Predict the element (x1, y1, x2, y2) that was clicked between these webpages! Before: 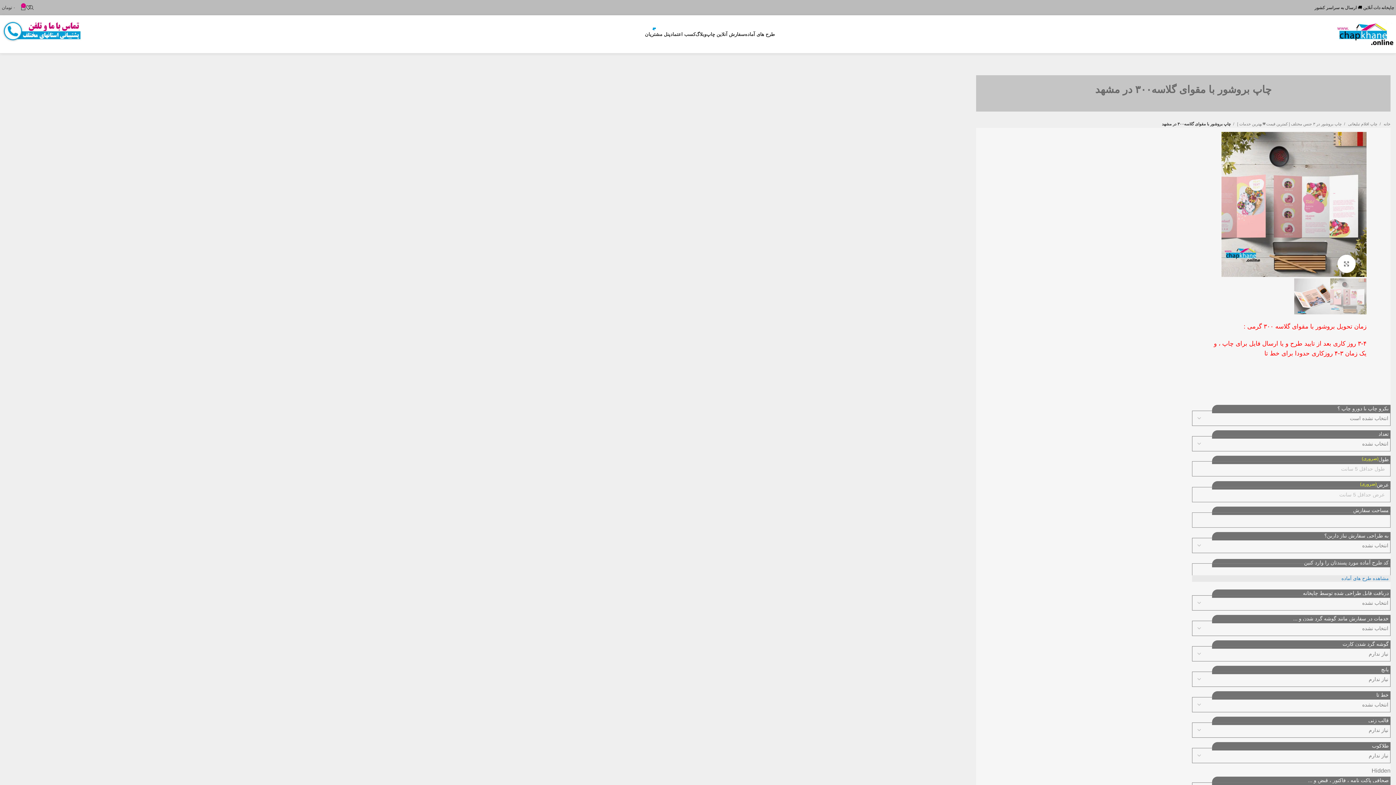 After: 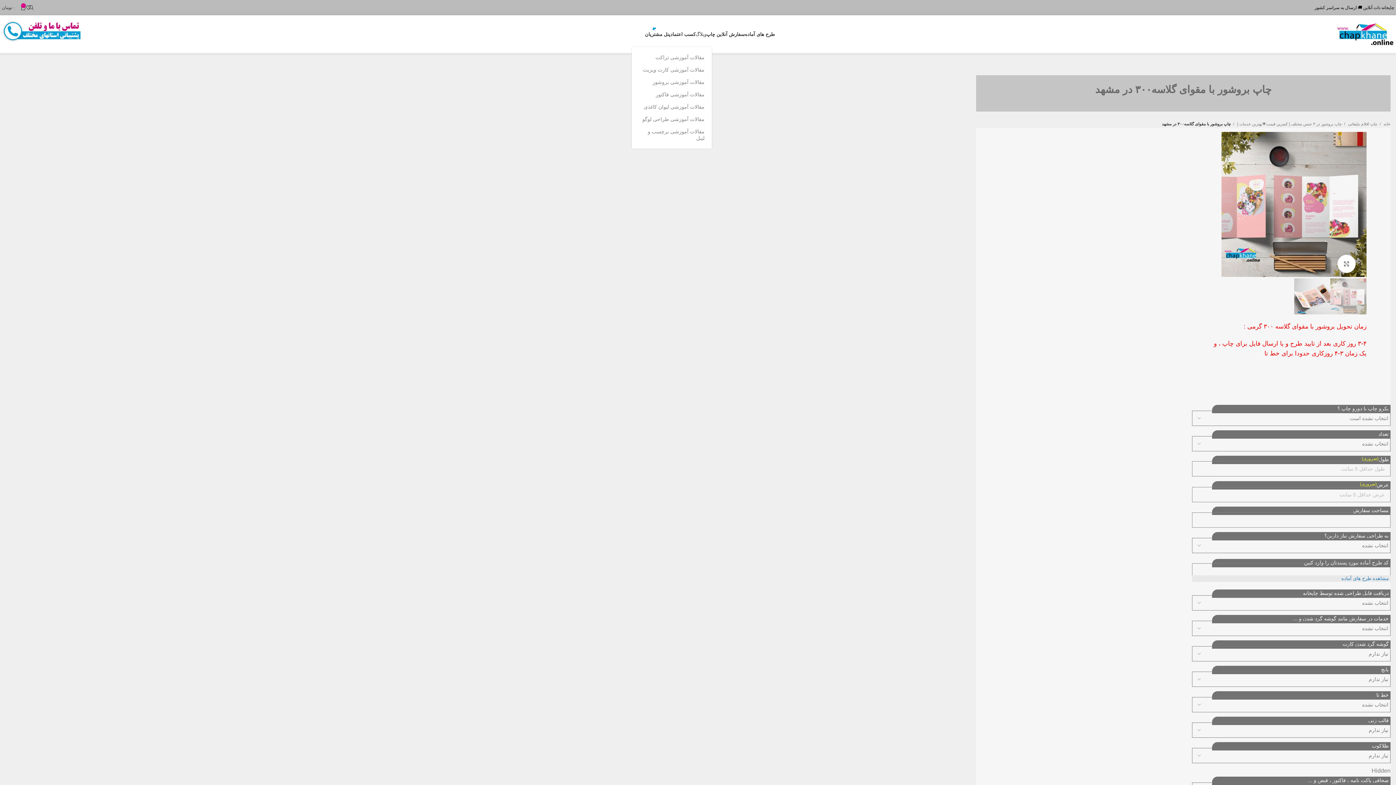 Action: label: وبلاگ bbox: (695, 26, 706, 41)